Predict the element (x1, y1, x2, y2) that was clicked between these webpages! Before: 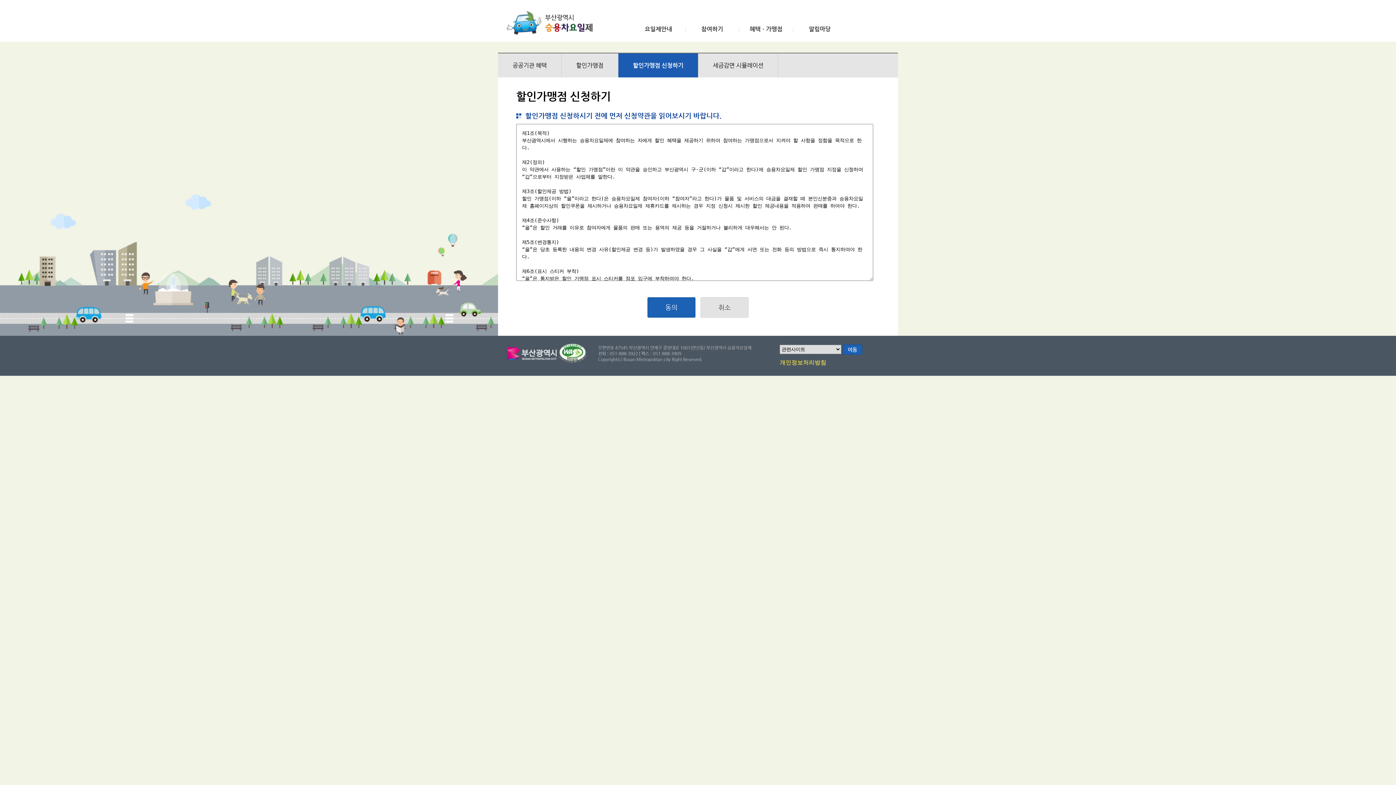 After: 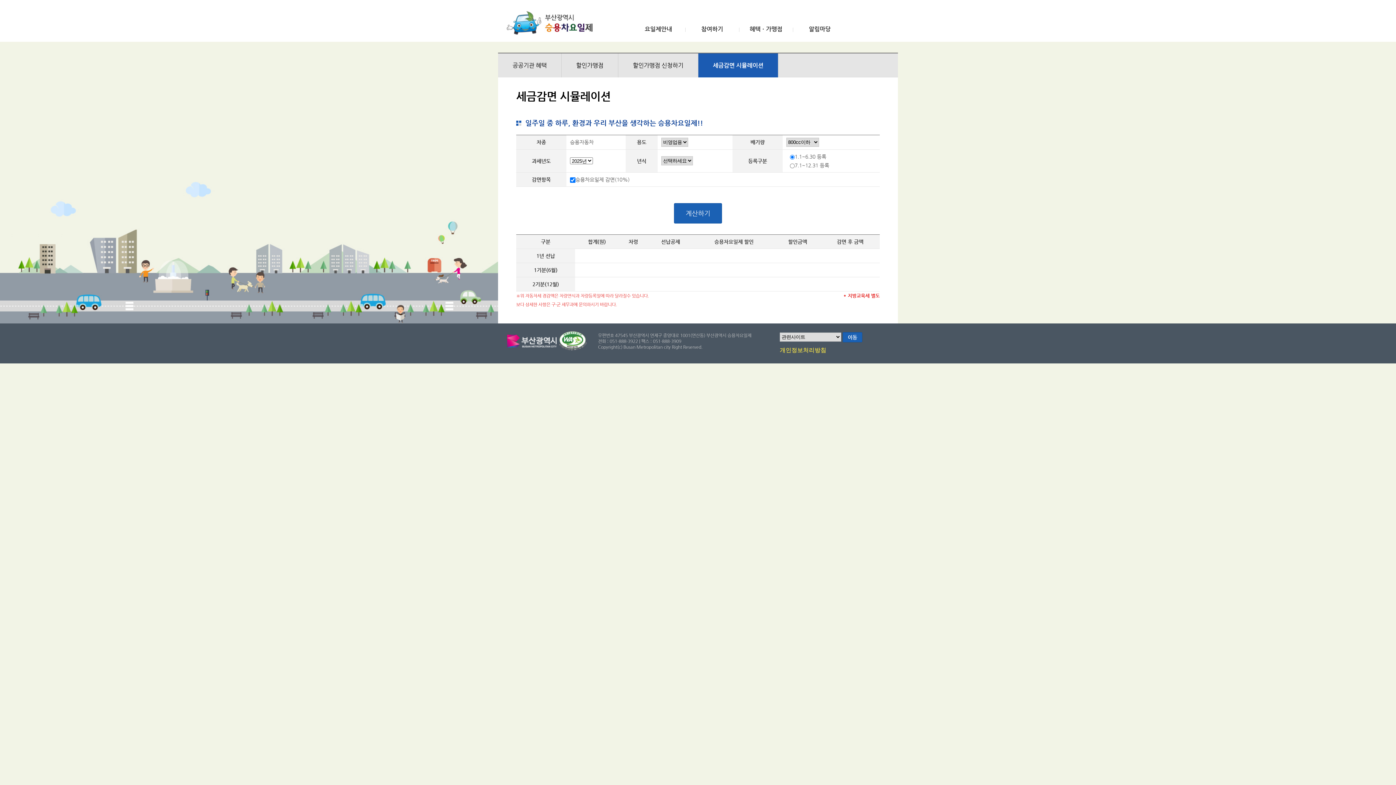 Action: label: 세금감면 시뮬레이션 bbox: (713, 61, 763, 68)